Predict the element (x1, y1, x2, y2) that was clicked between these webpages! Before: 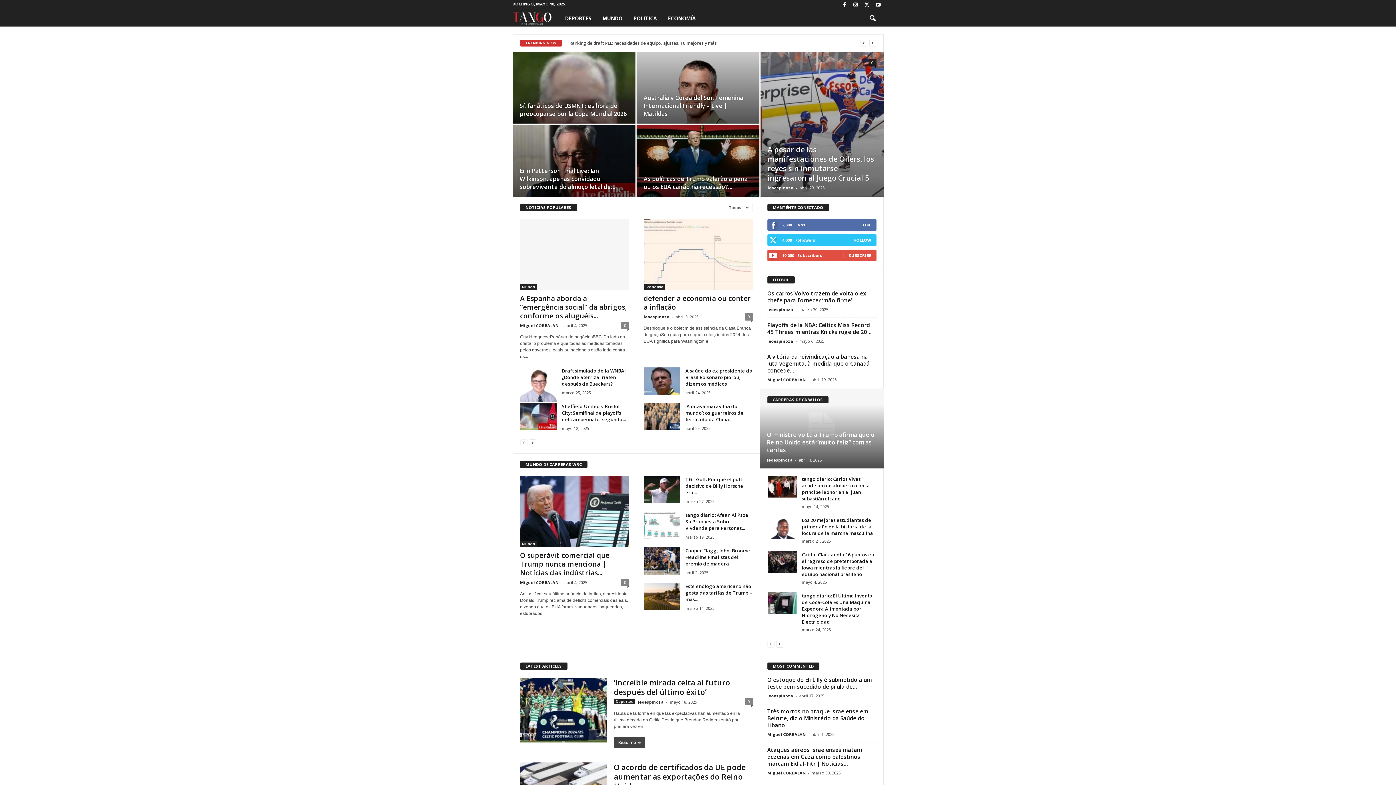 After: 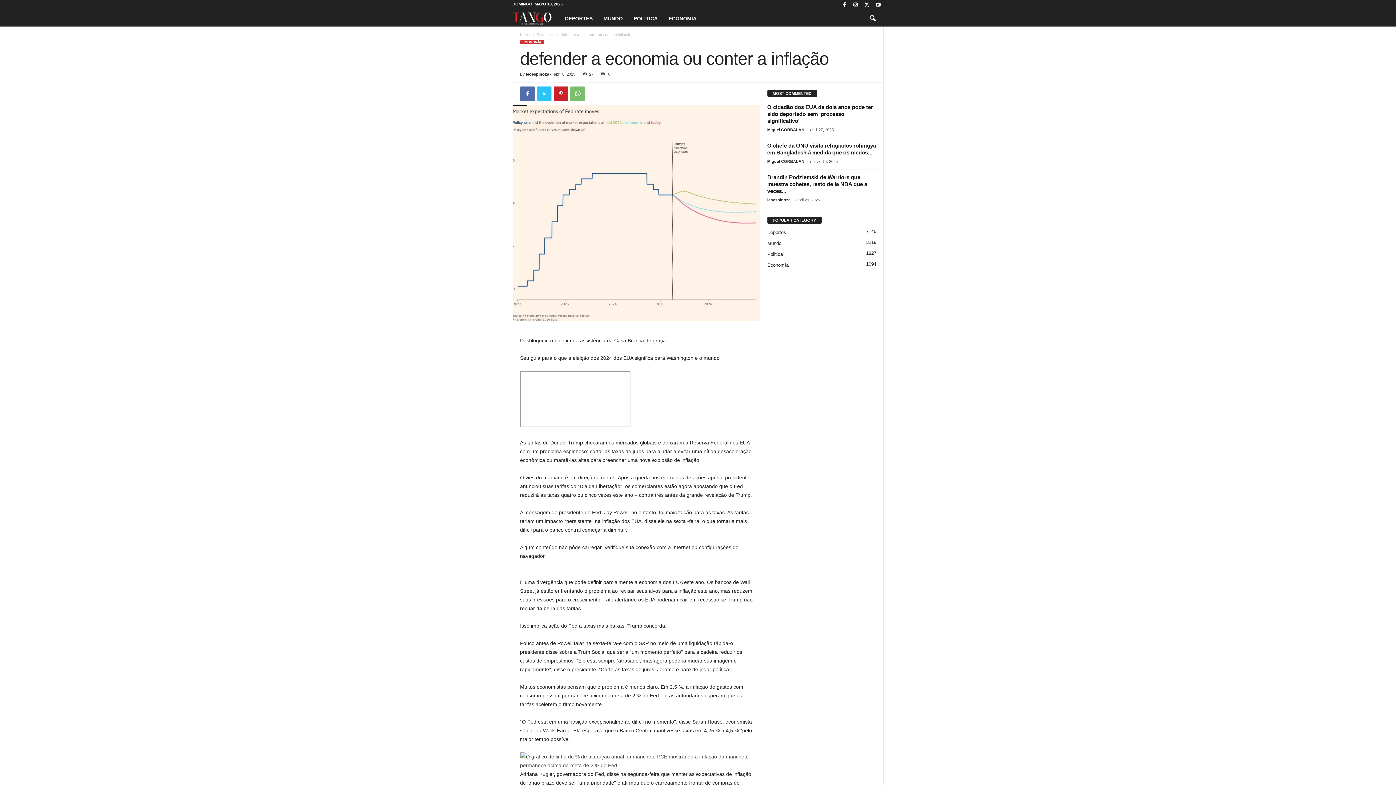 Action: bbox: (643, 219, 752, 289)